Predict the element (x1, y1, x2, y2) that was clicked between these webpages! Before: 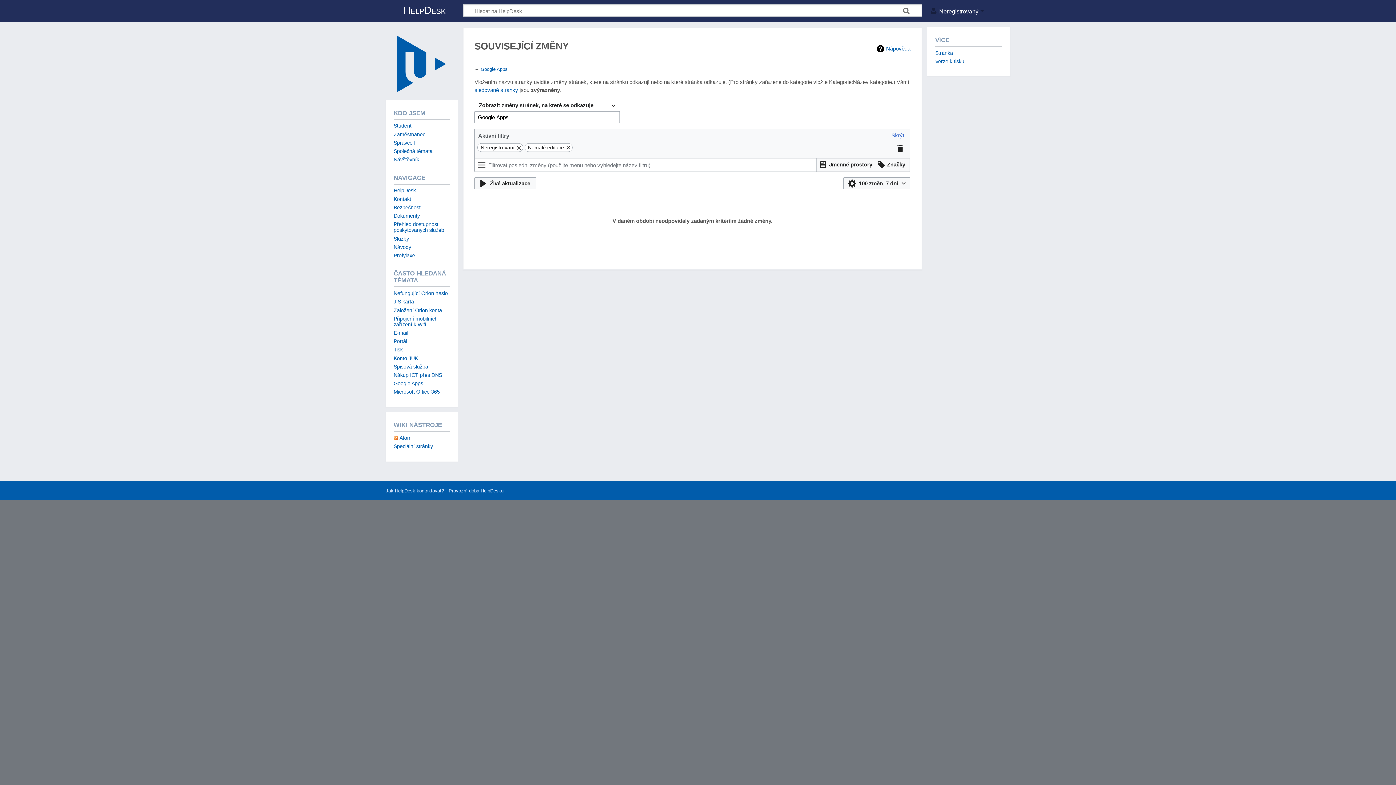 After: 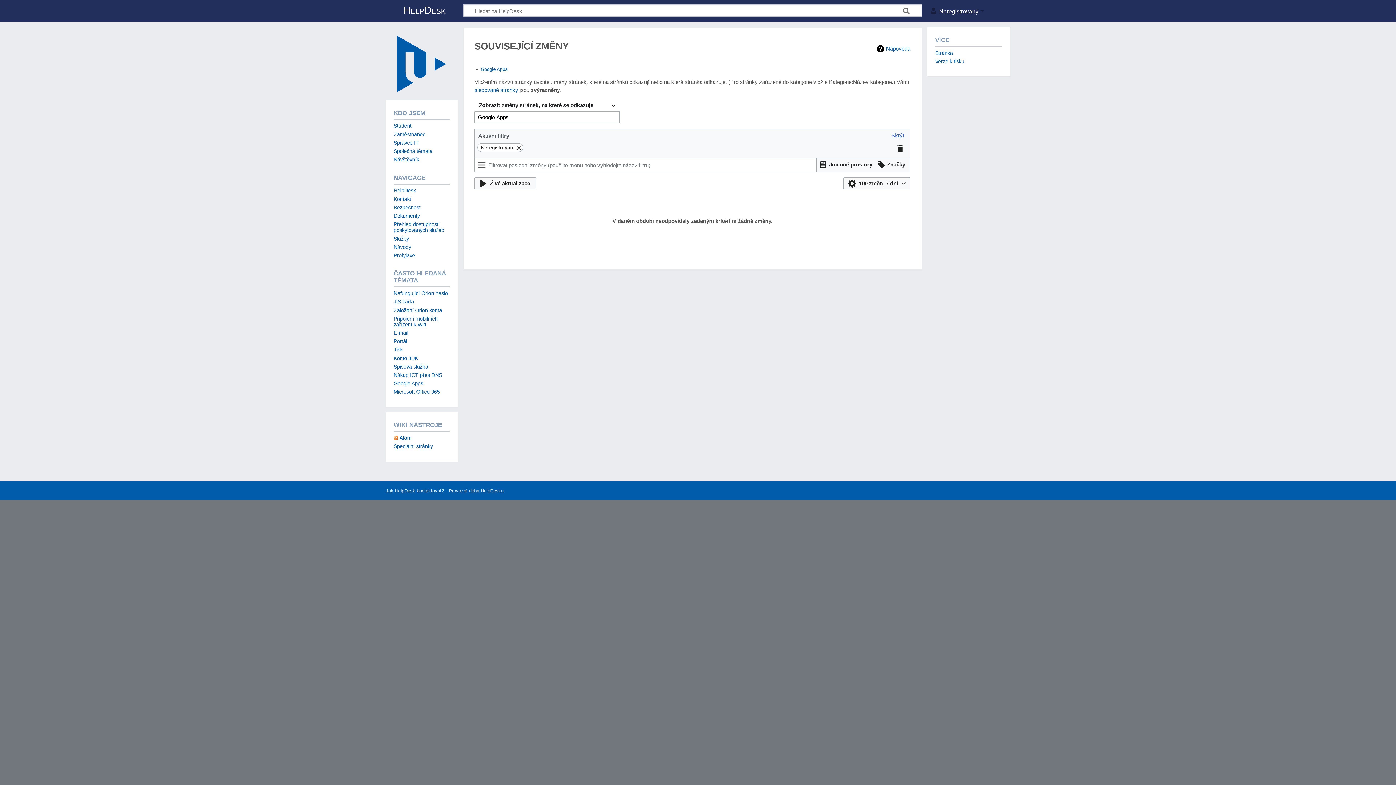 Action: bbox: (564, 143, 572, 151)